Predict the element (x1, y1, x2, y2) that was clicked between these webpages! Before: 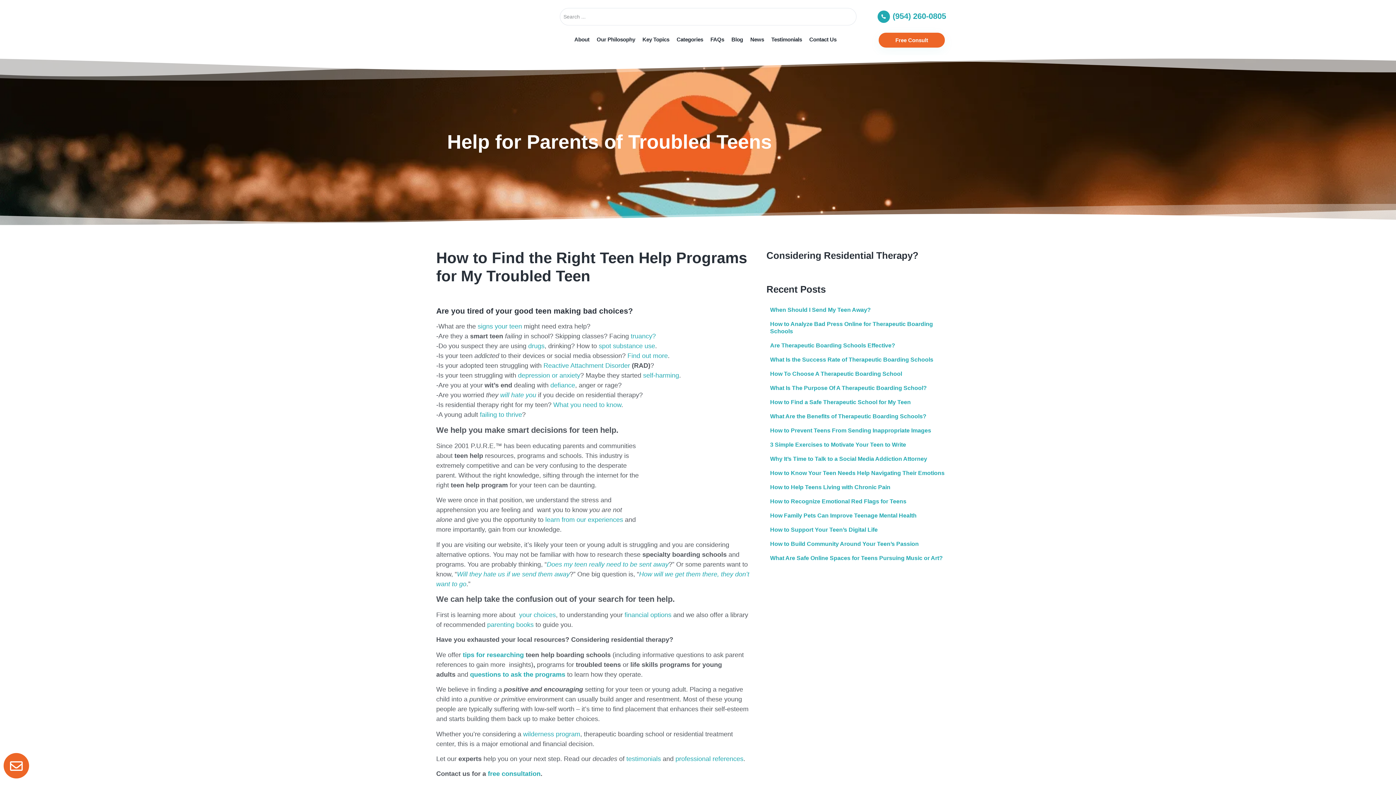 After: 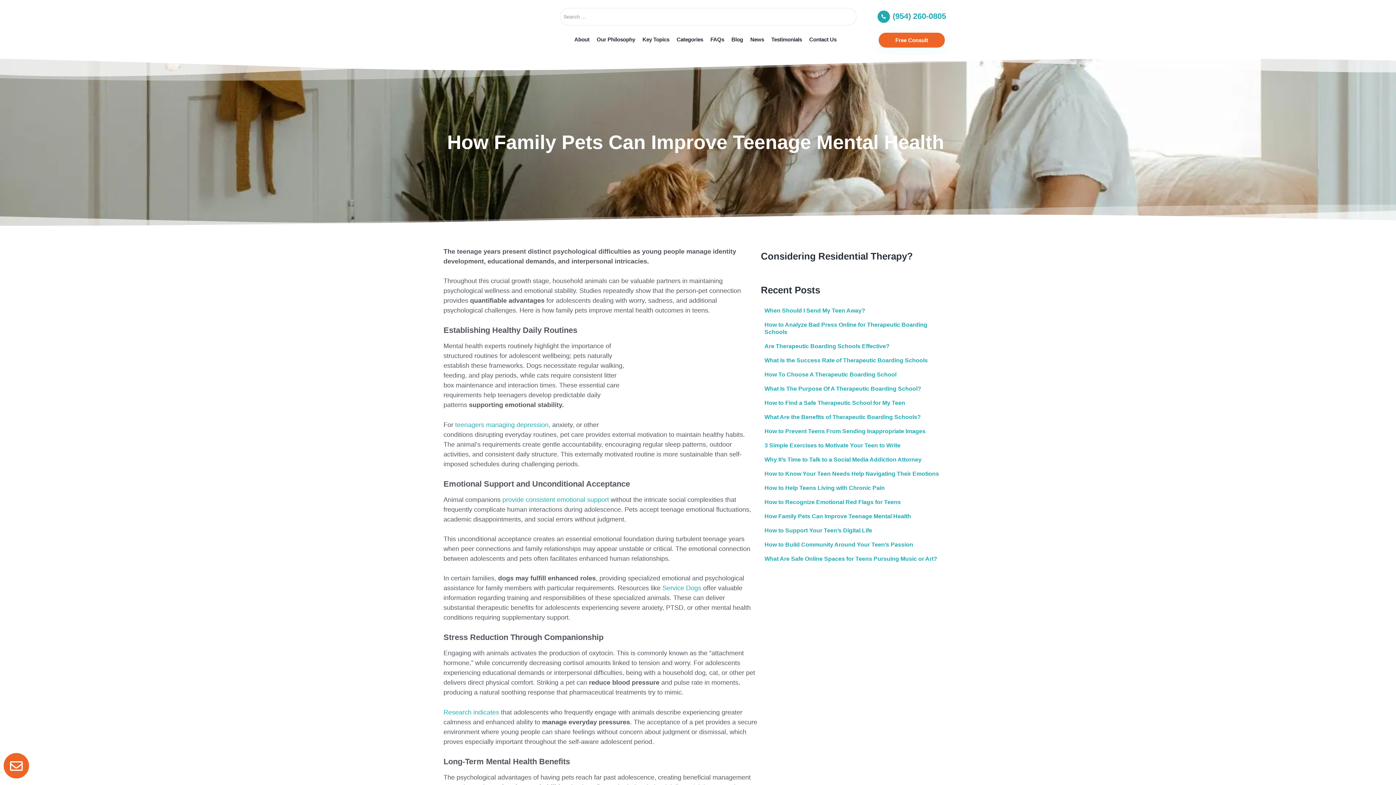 Action: label: How Family Pets Can Improve Teenage Mental Health bbox: (770, 512, 916, 518)